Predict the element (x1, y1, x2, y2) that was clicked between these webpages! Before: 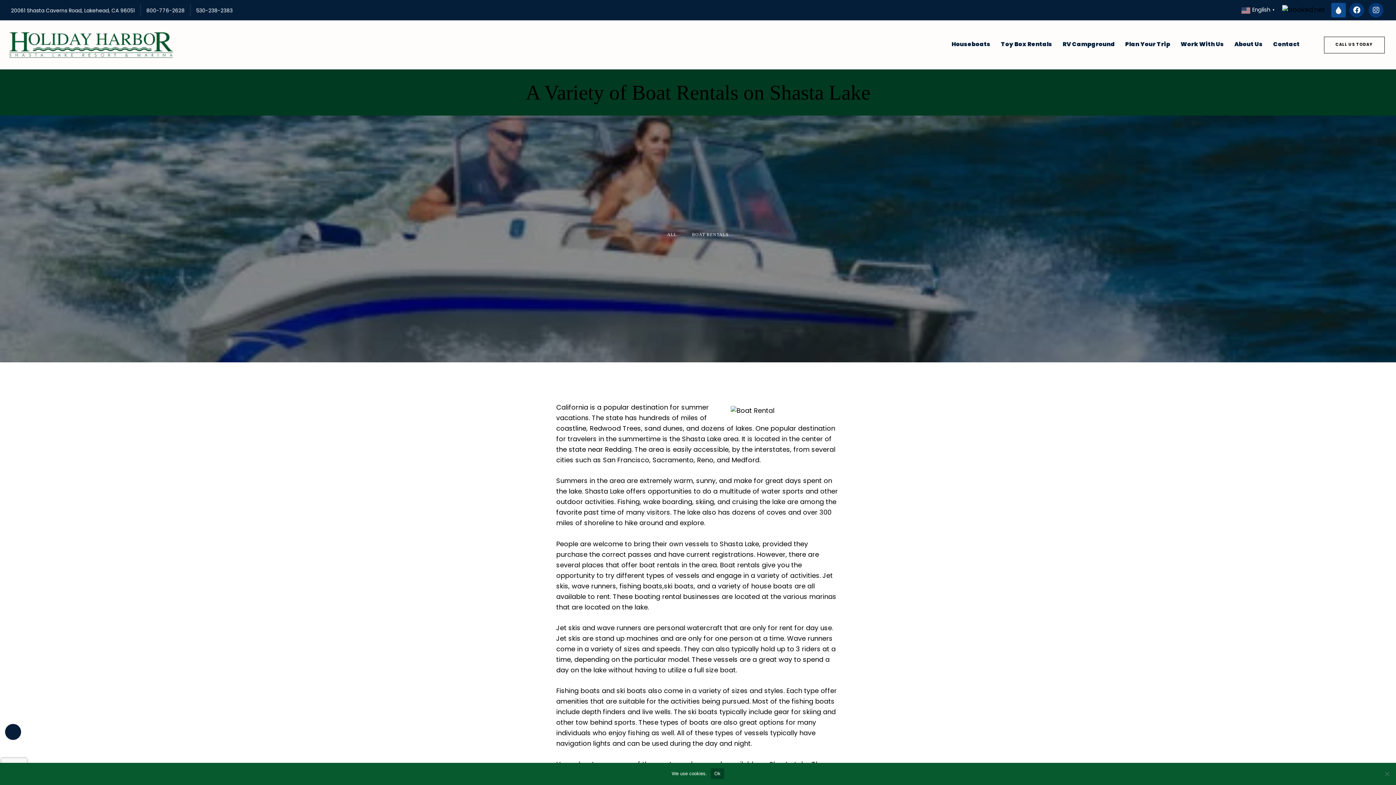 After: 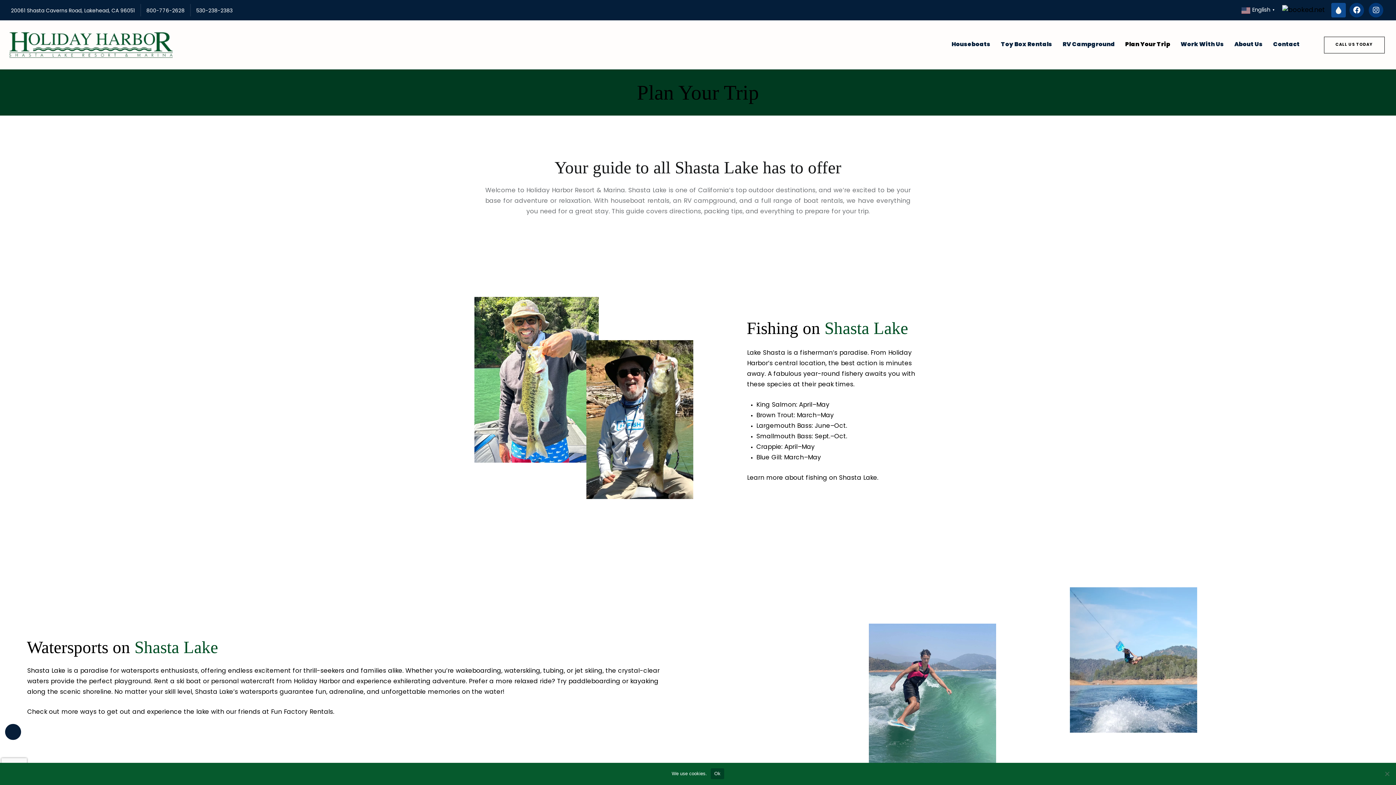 Action: label: Plan Your Trip bbox: (1120, 35, 1175, 54)